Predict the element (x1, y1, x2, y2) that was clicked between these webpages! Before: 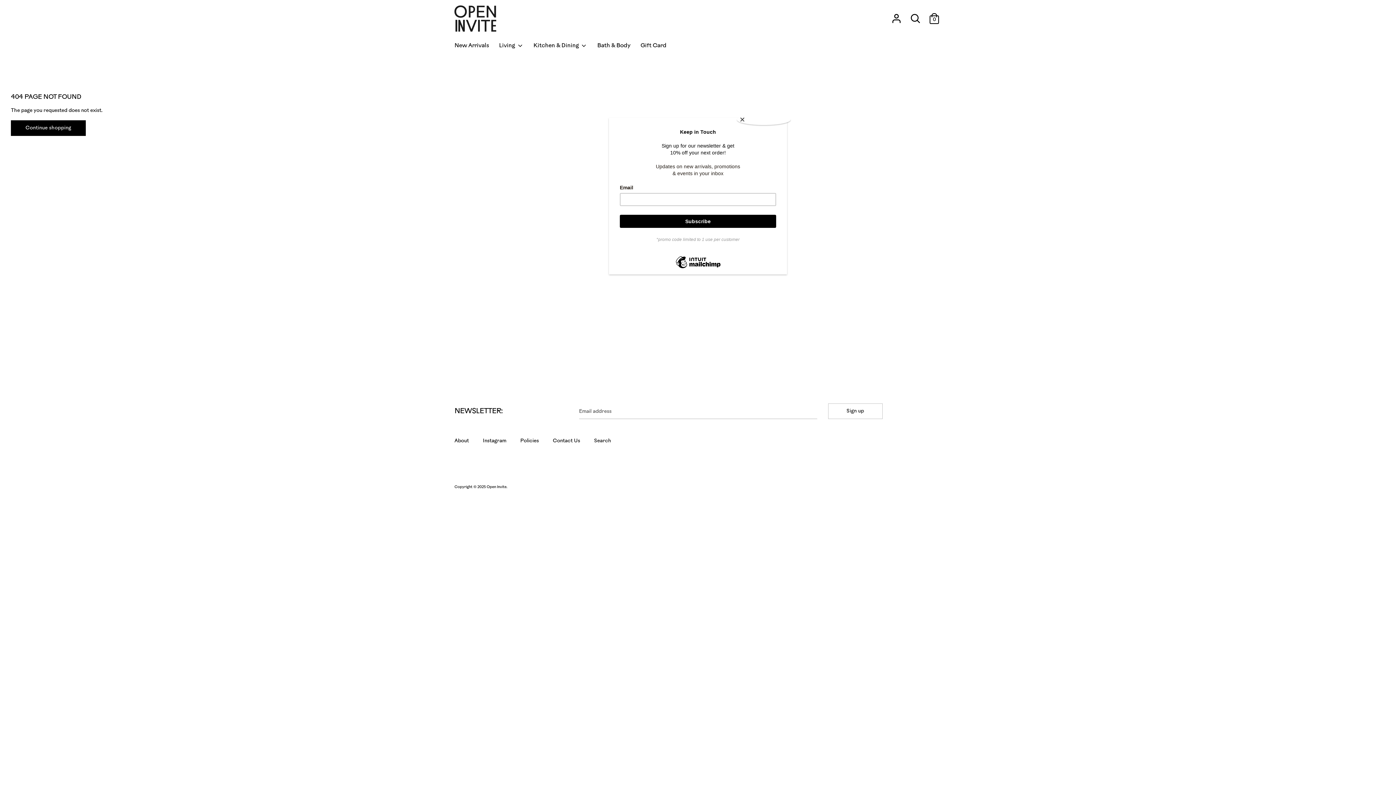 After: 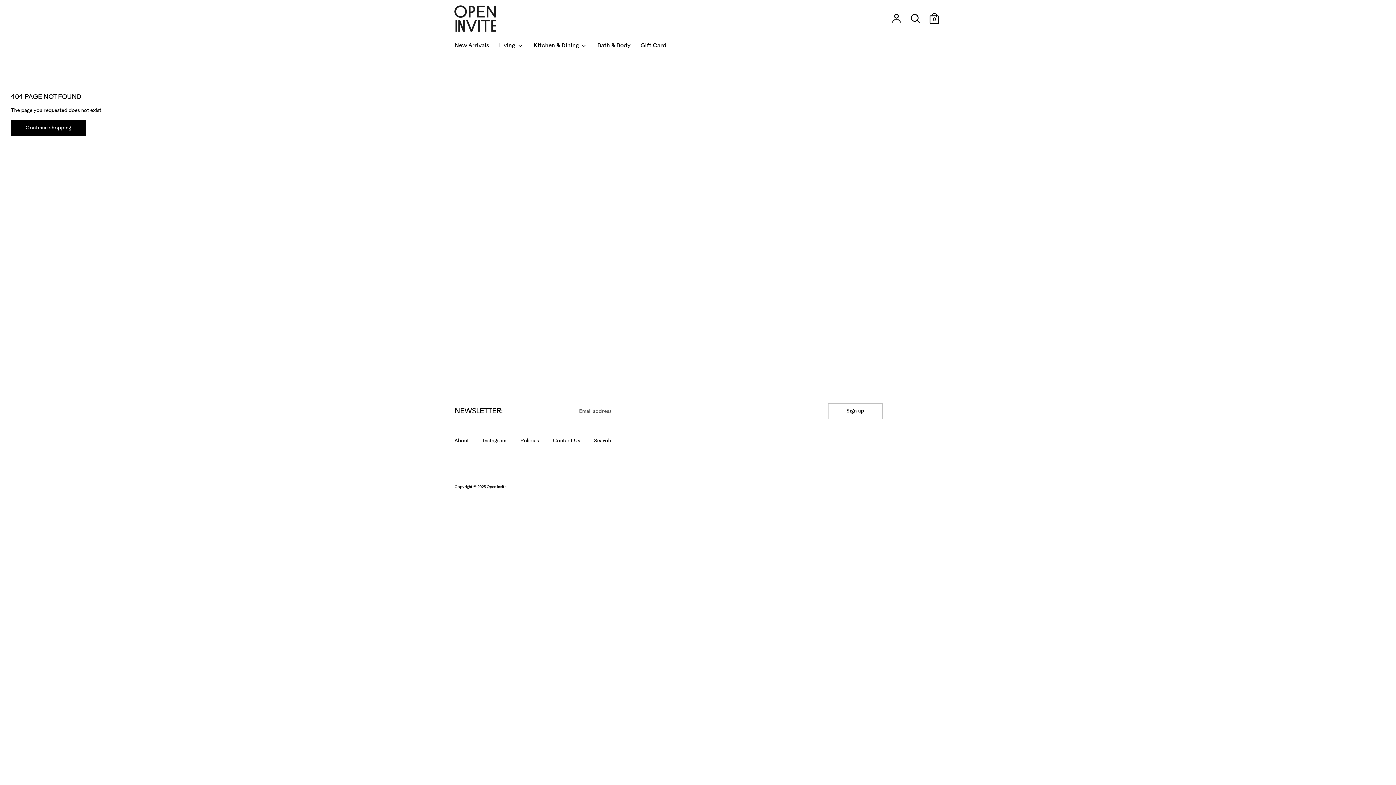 Action: label: Close bbox: (737, 114, 790, 125)